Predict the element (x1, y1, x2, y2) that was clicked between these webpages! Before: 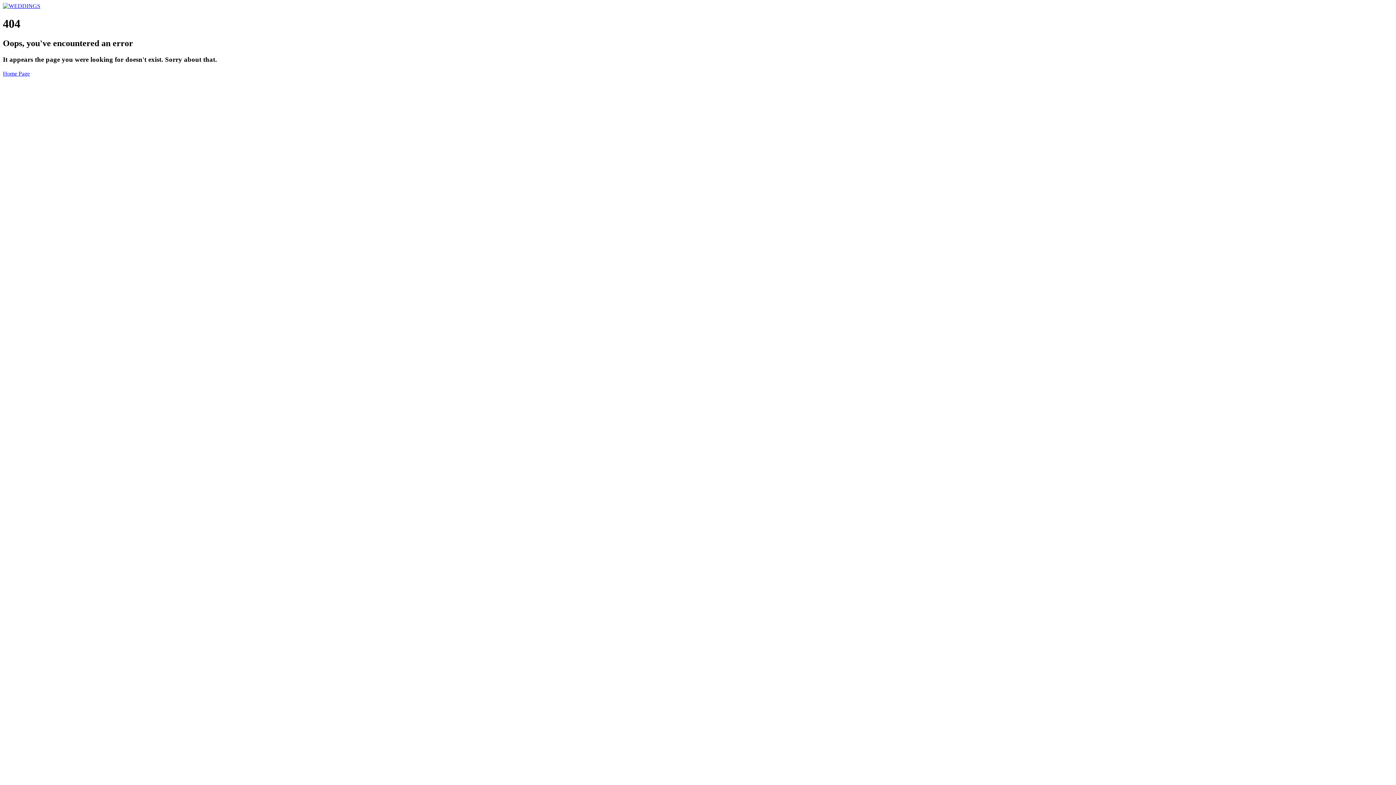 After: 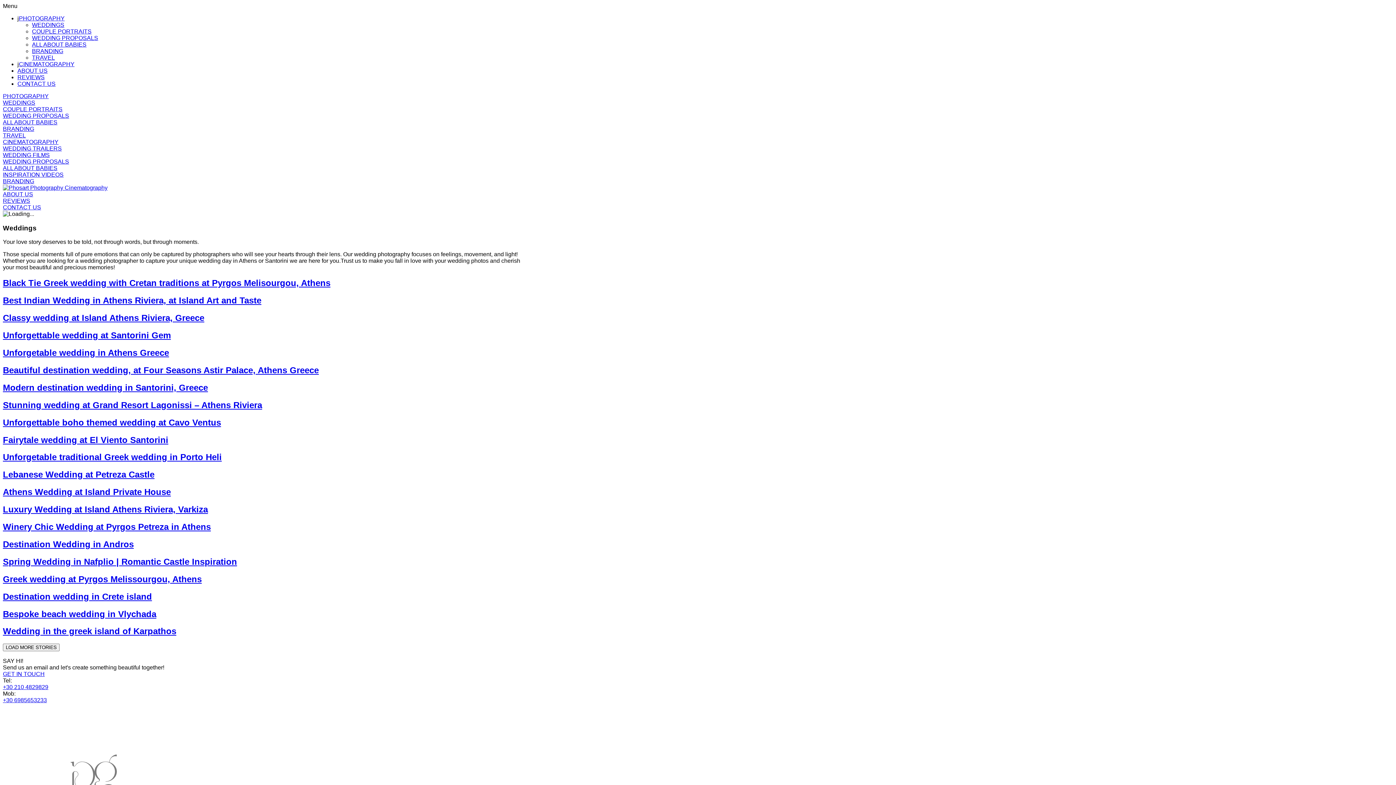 Action: bbox: (2, 2, 40, 9)